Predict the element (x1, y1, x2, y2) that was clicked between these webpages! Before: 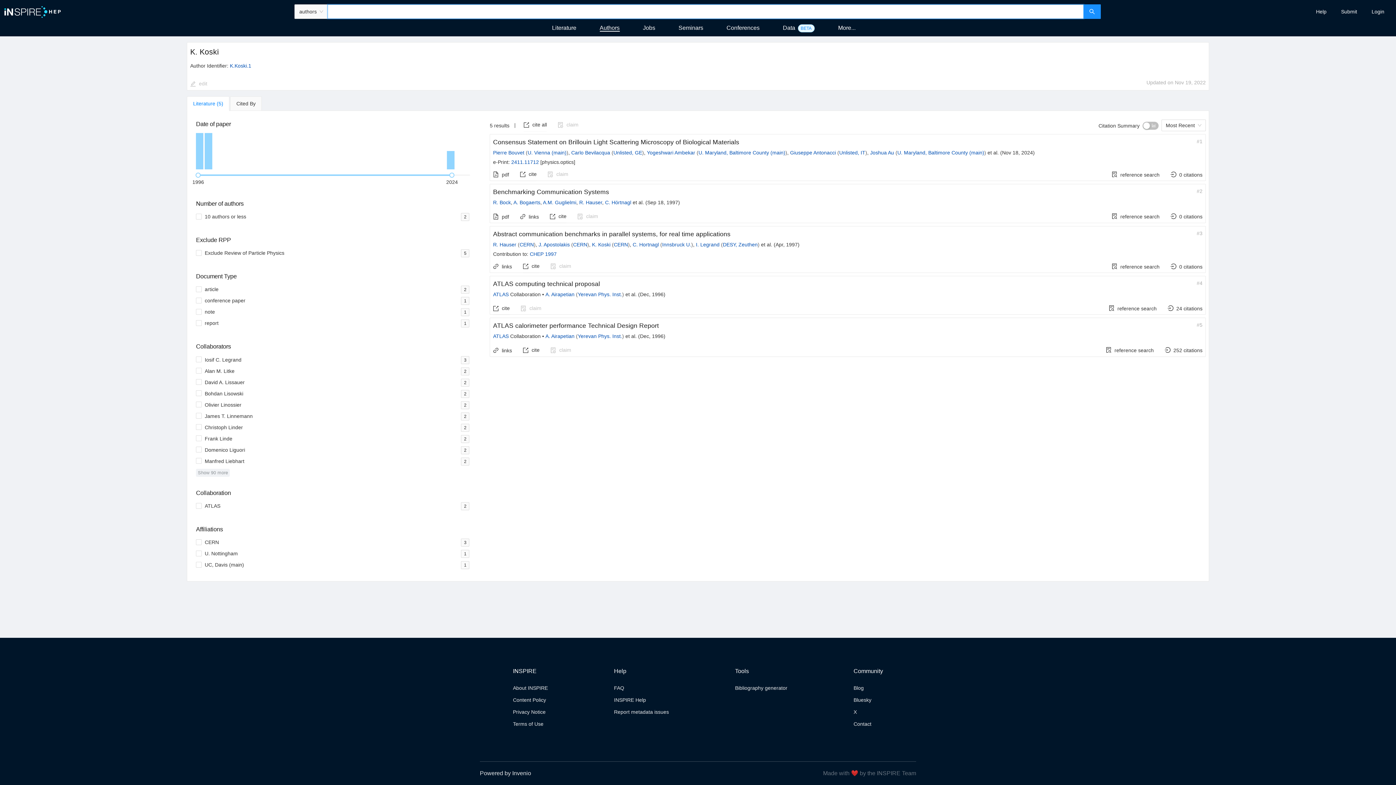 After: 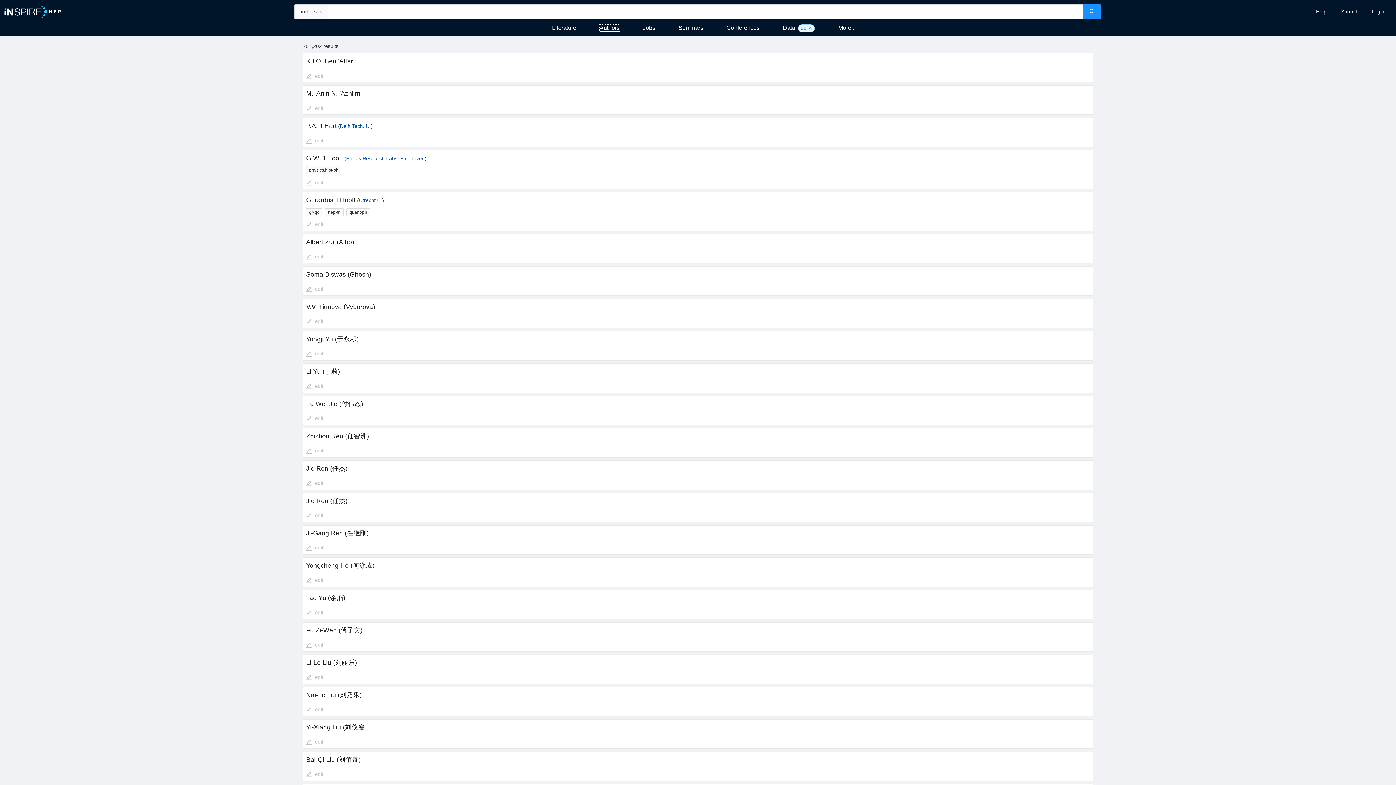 Action: bbox: (599, 24, 619, 31) label: Authors